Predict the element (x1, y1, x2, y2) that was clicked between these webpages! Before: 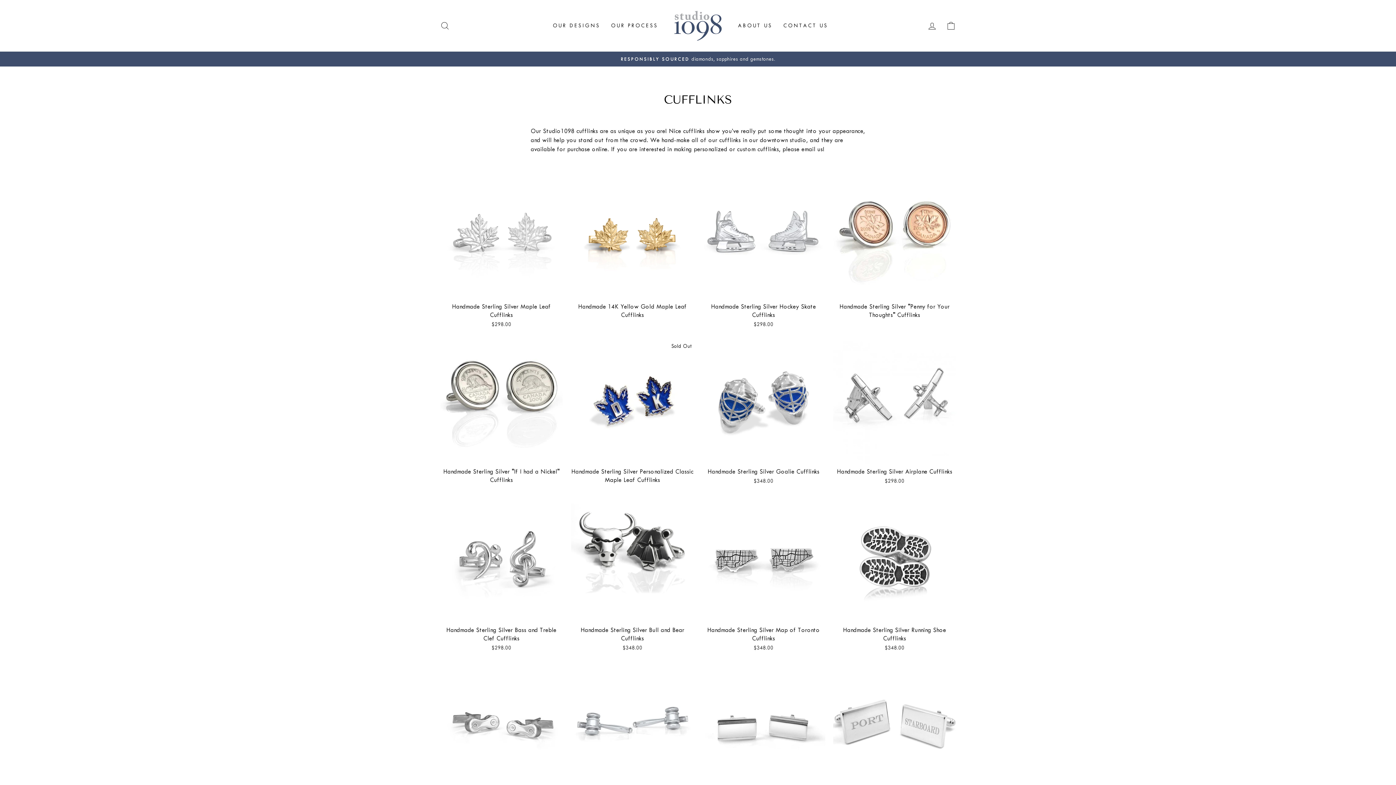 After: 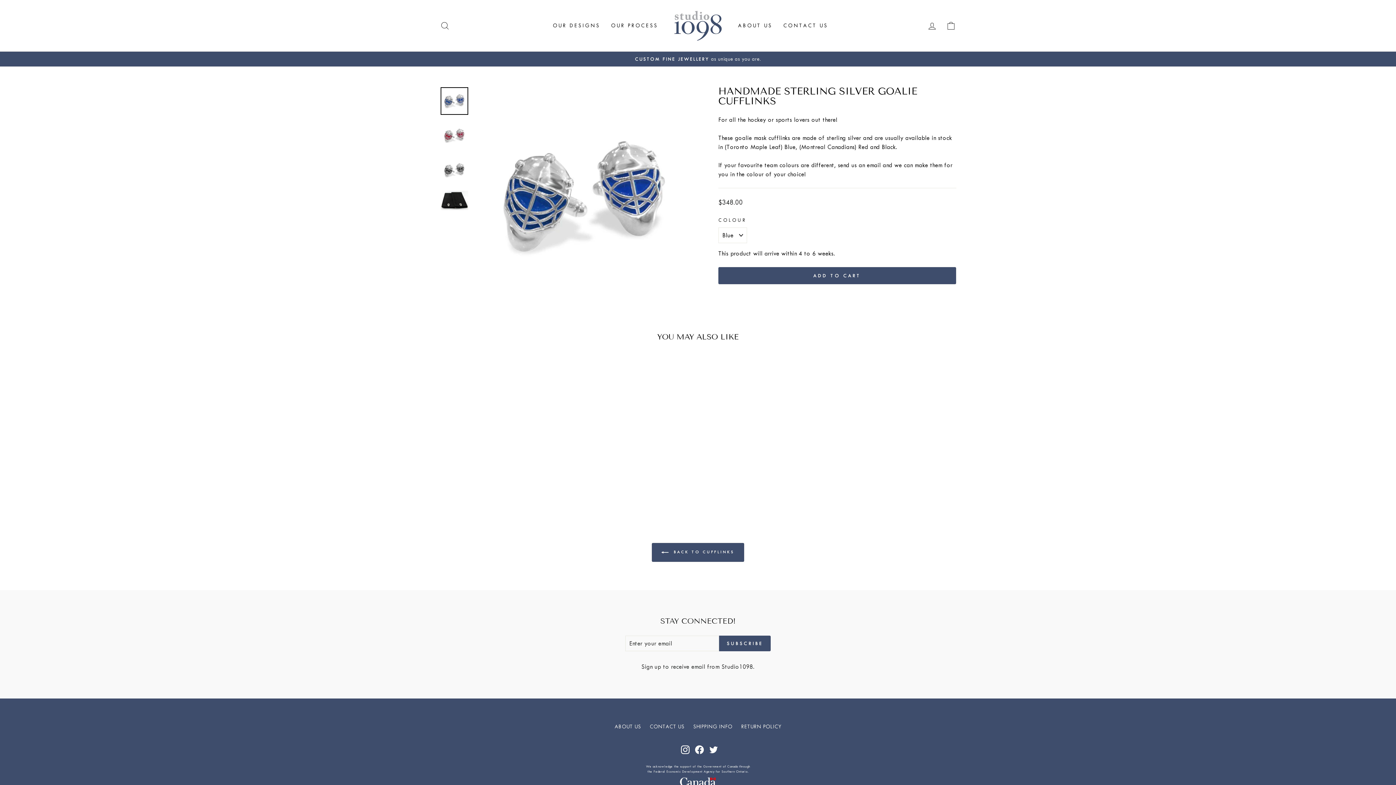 Action: label: Handmade Sterling Silver Goalie Cufflinks
$348.00 bbox: (702, 340, 825, 486)